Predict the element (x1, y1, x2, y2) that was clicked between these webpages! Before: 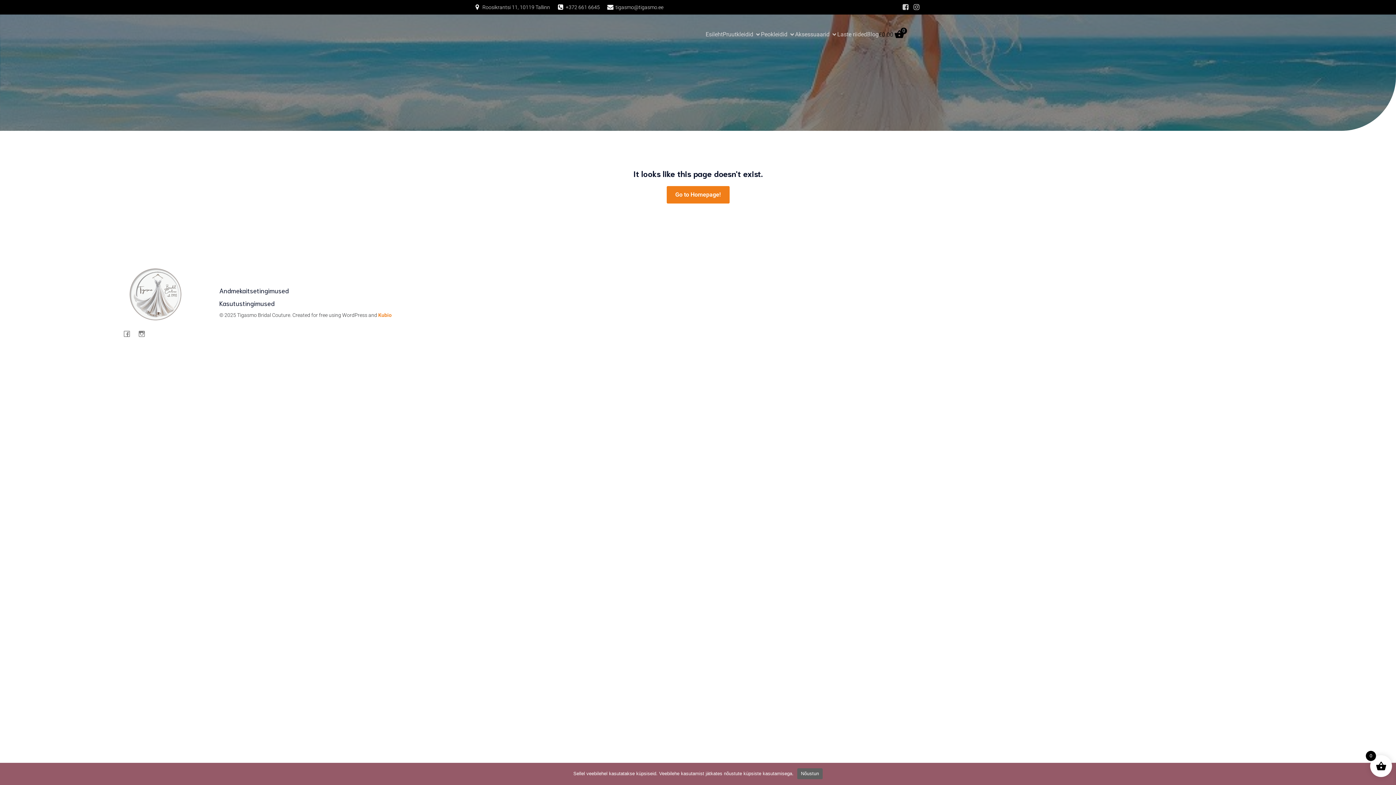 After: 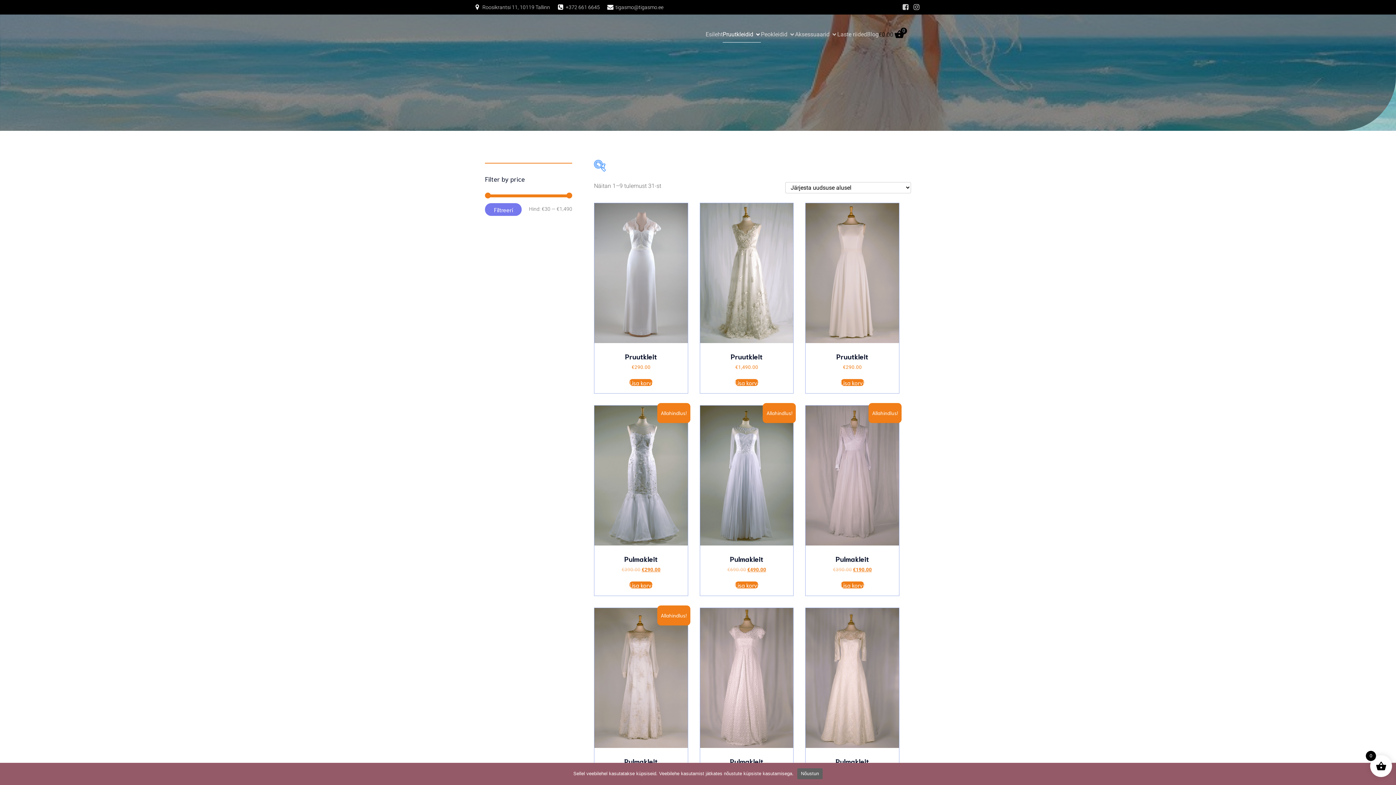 Action: bbox: (722, 26, 761, 42) label: Pruutkleidid